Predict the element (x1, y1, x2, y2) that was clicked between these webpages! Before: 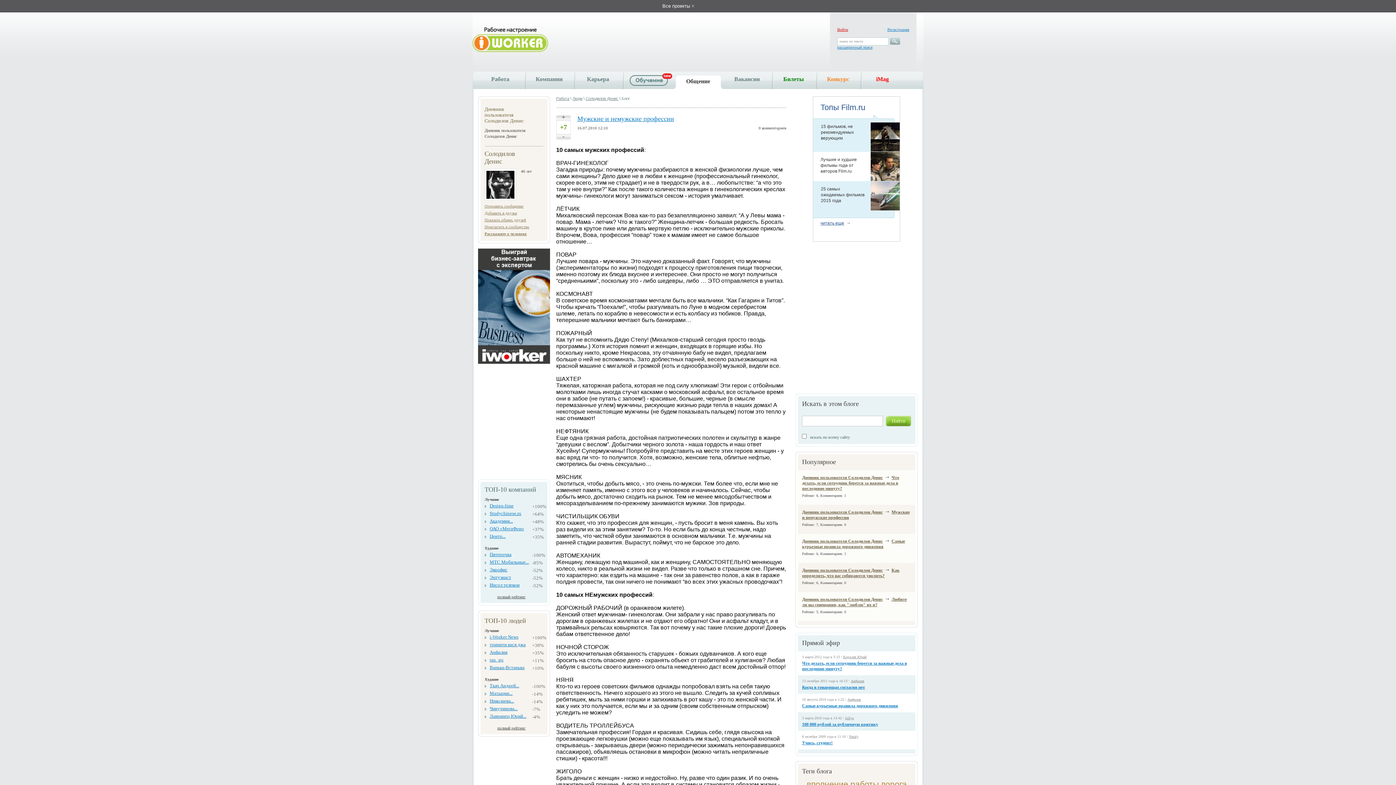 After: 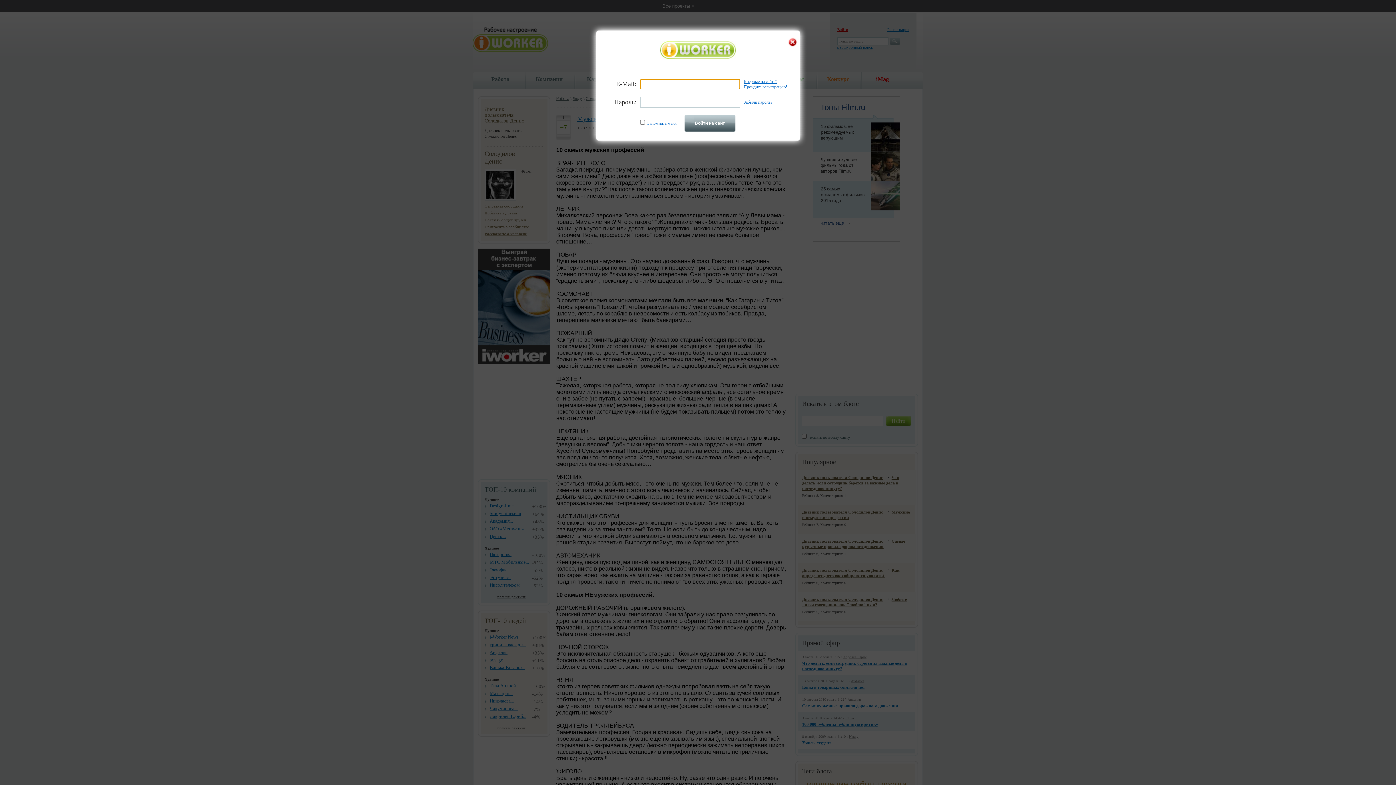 Action: bbox: (837, 27, 848, 31) label: Войти